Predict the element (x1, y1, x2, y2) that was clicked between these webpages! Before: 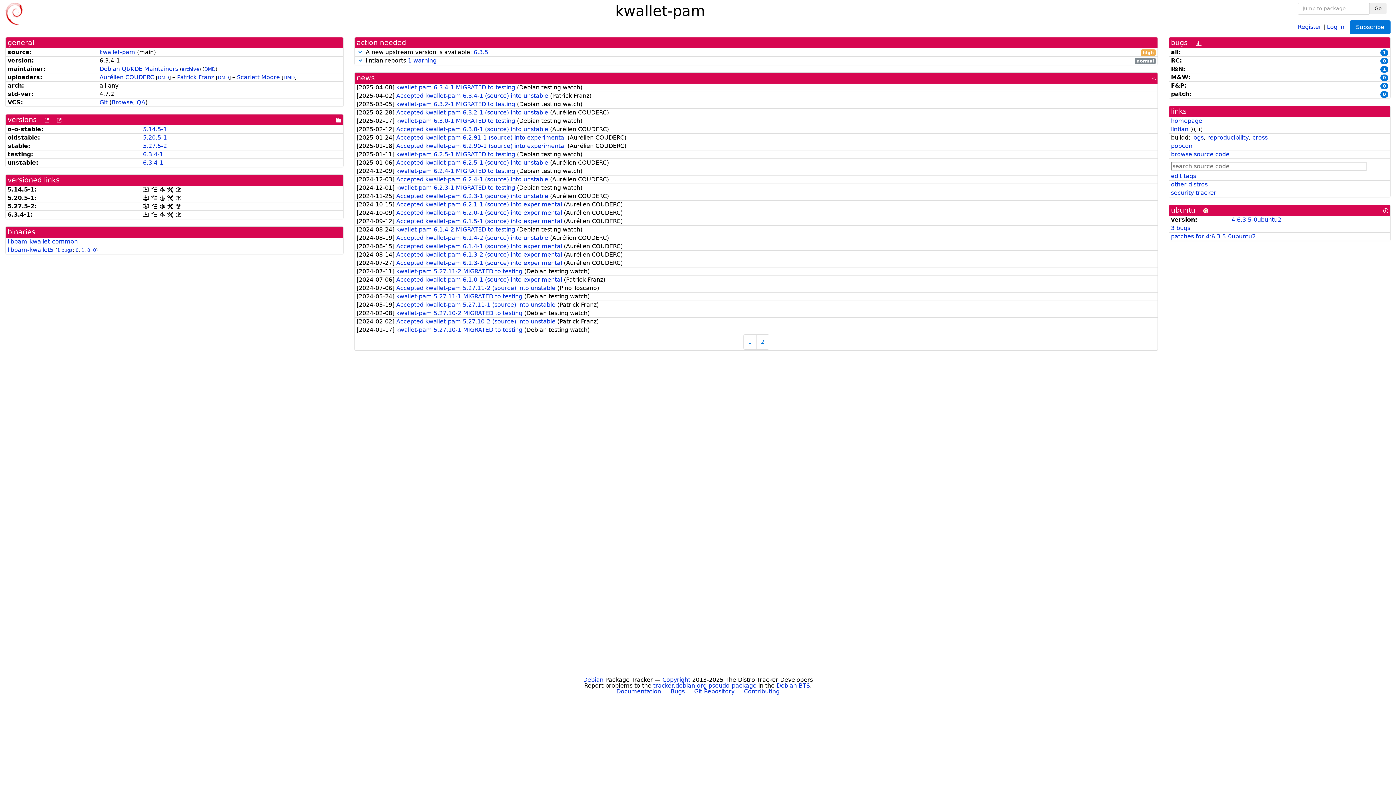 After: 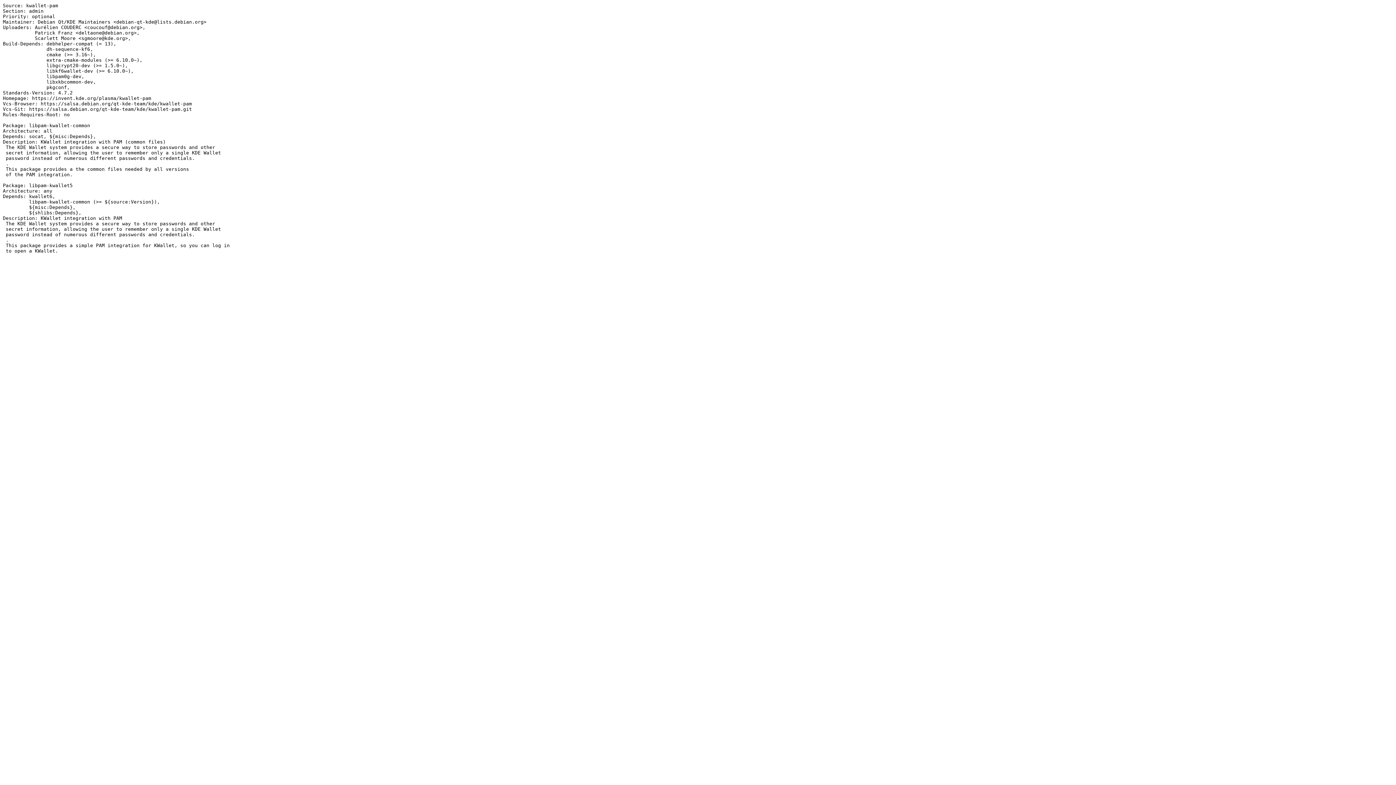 Action: label: [control] bbox: (175, 211, 181, 218)